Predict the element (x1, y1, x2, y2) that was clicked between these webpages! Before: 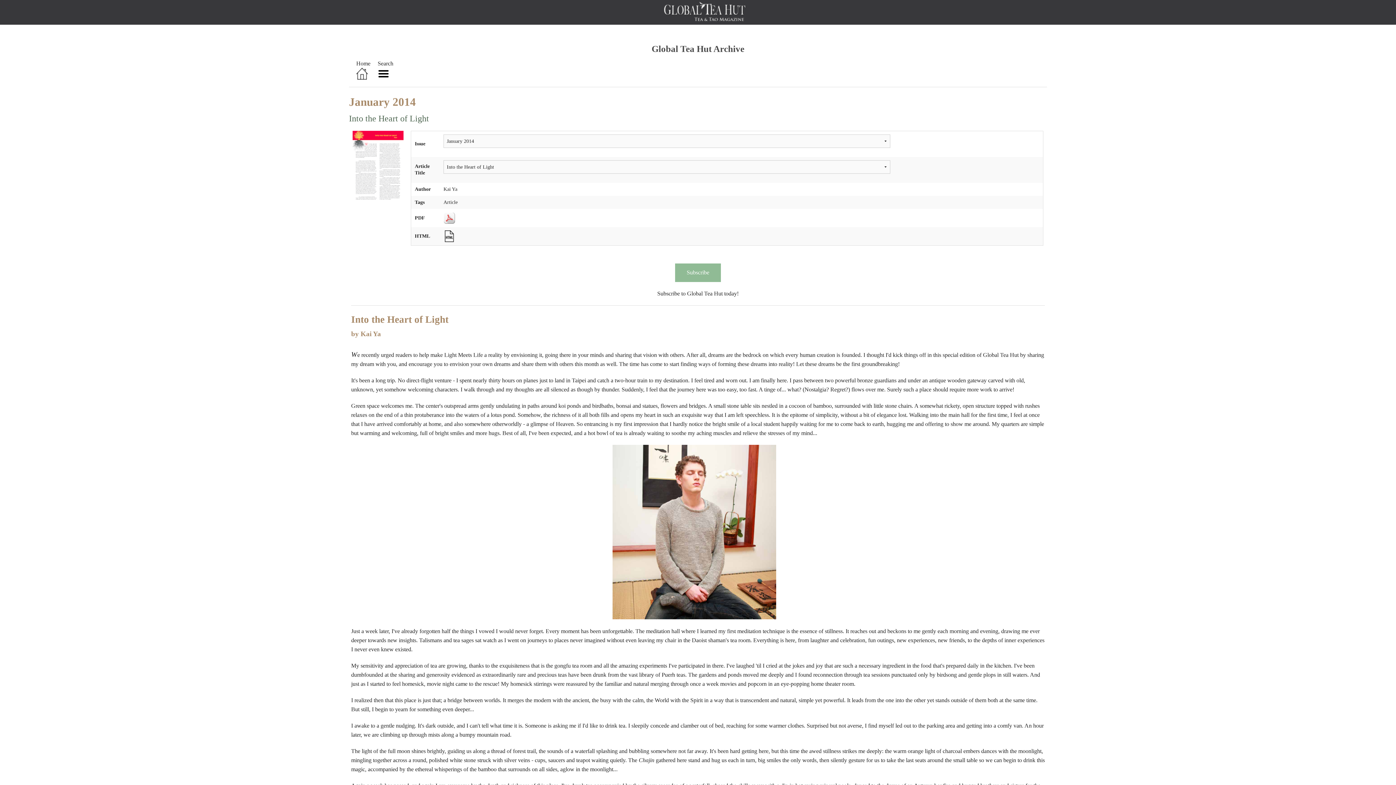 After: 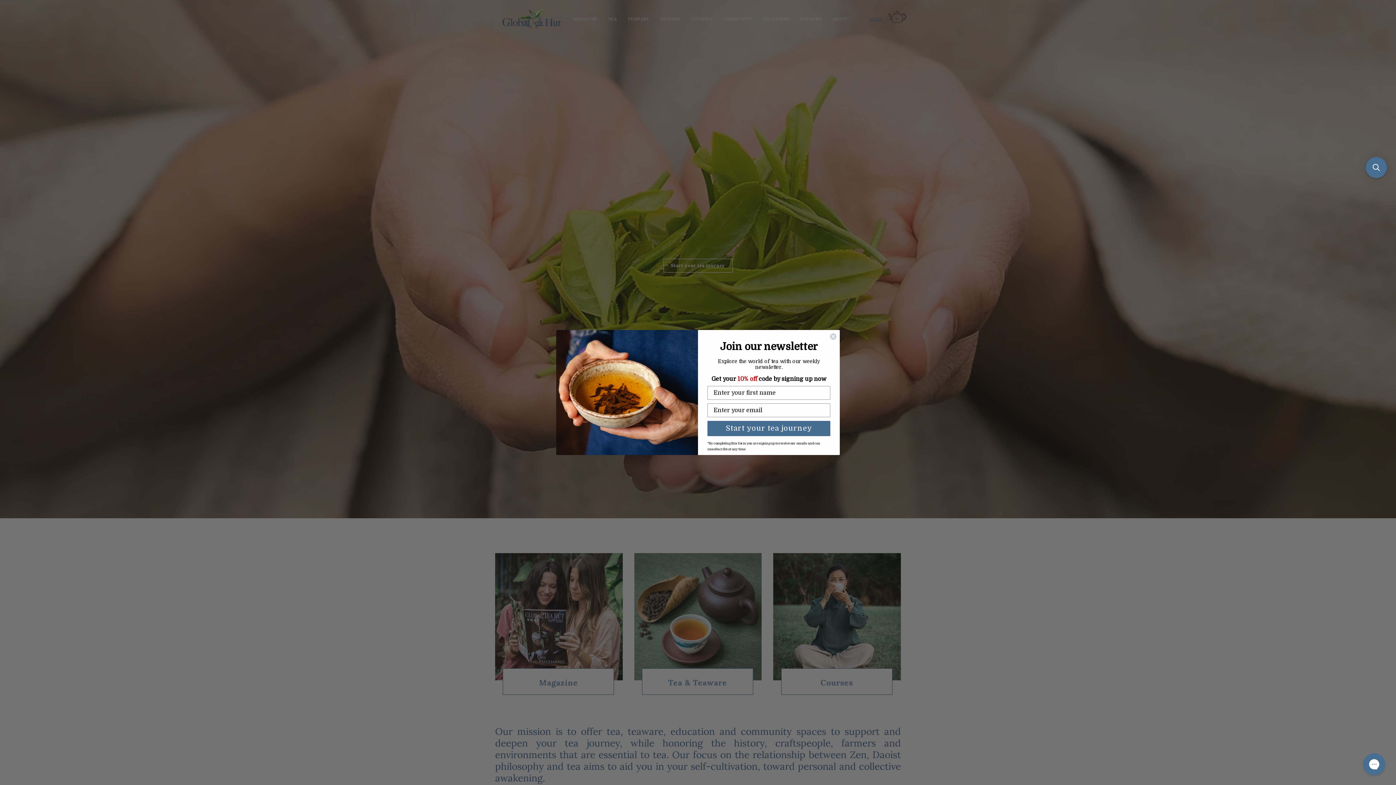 Action: bbox: (10, 0, 1396, 24)